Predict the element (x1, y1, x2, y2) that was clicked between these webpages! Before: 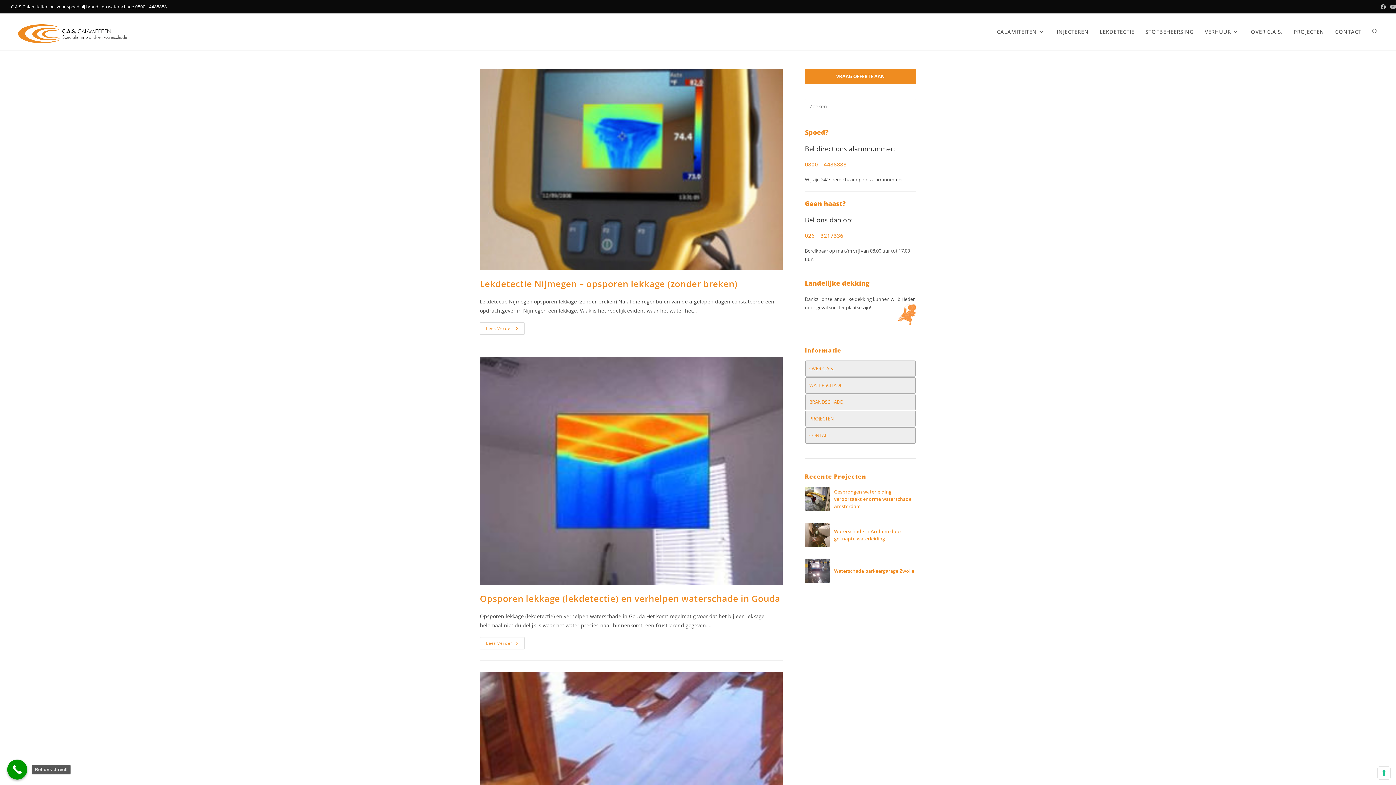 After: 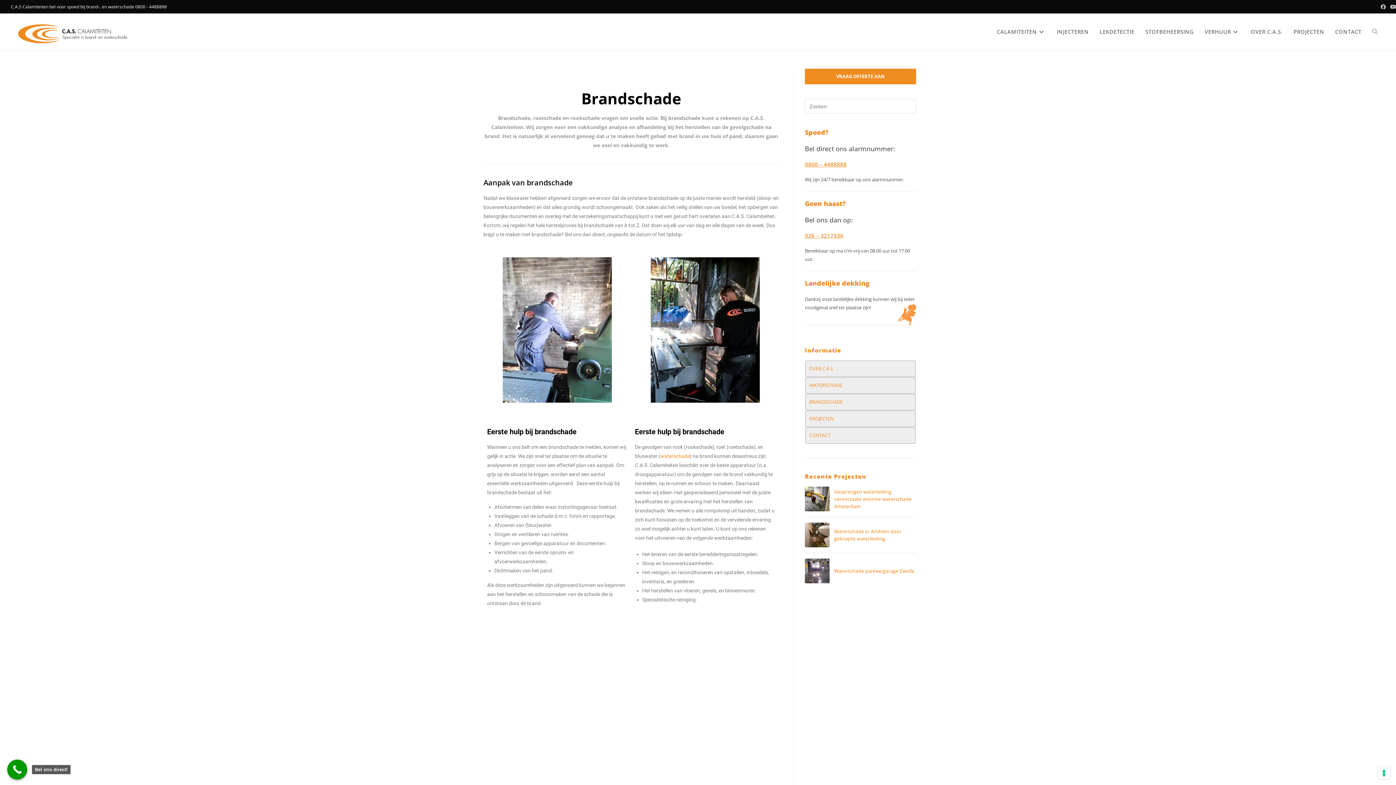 Action: label: BRANDSCHADE bbox: (809, 398, 842, 405)